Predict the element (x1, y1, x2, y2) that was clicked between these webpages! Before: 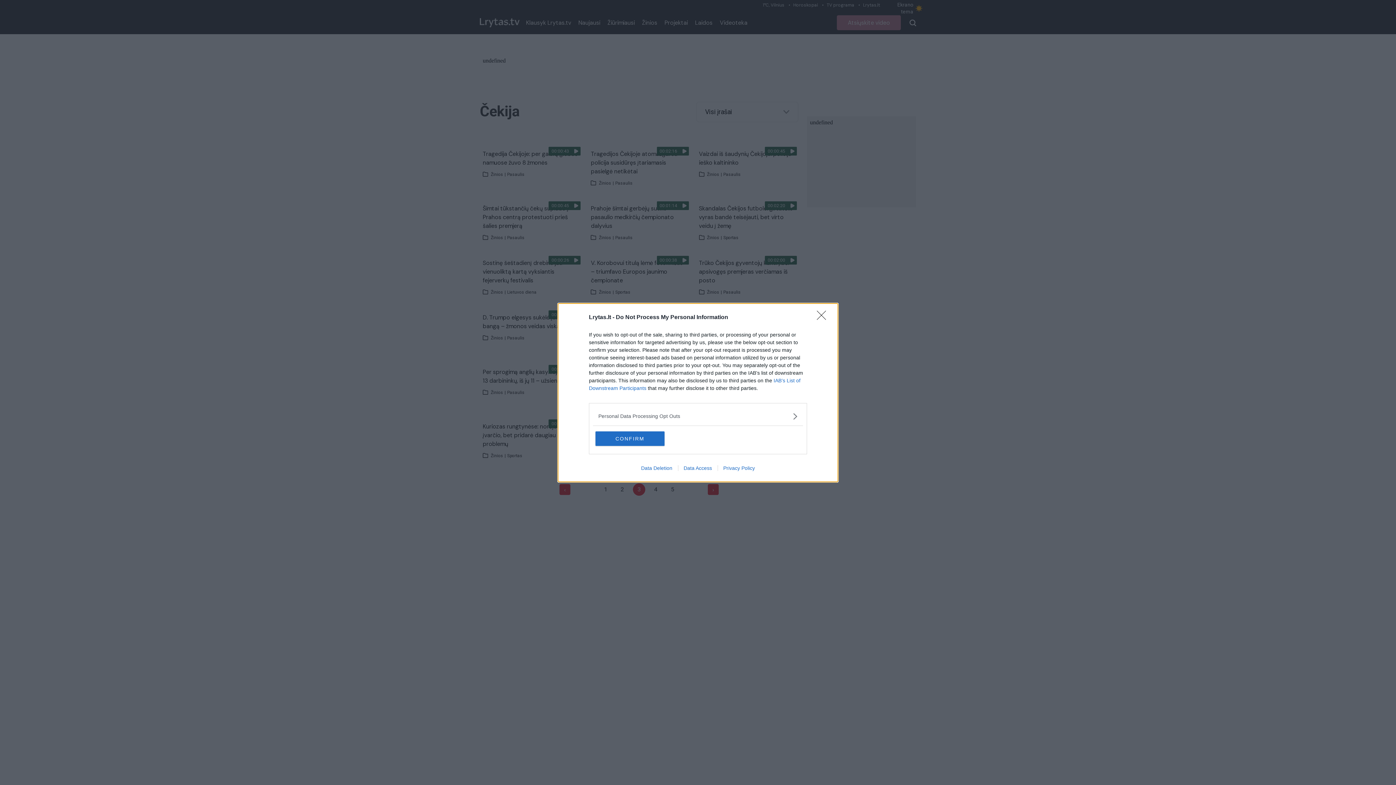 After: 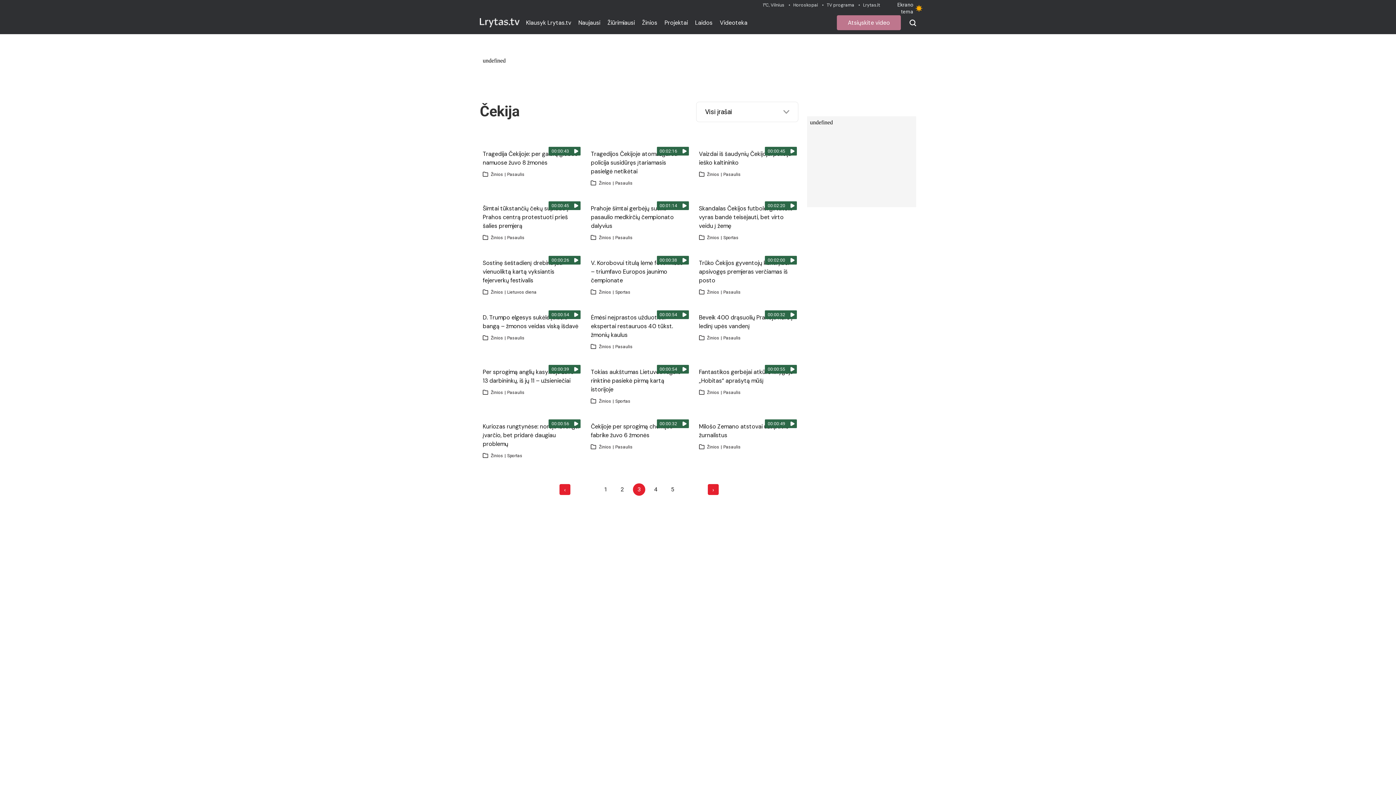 Action: bbox: (595, 431, 664, 446) label: CONFIRM